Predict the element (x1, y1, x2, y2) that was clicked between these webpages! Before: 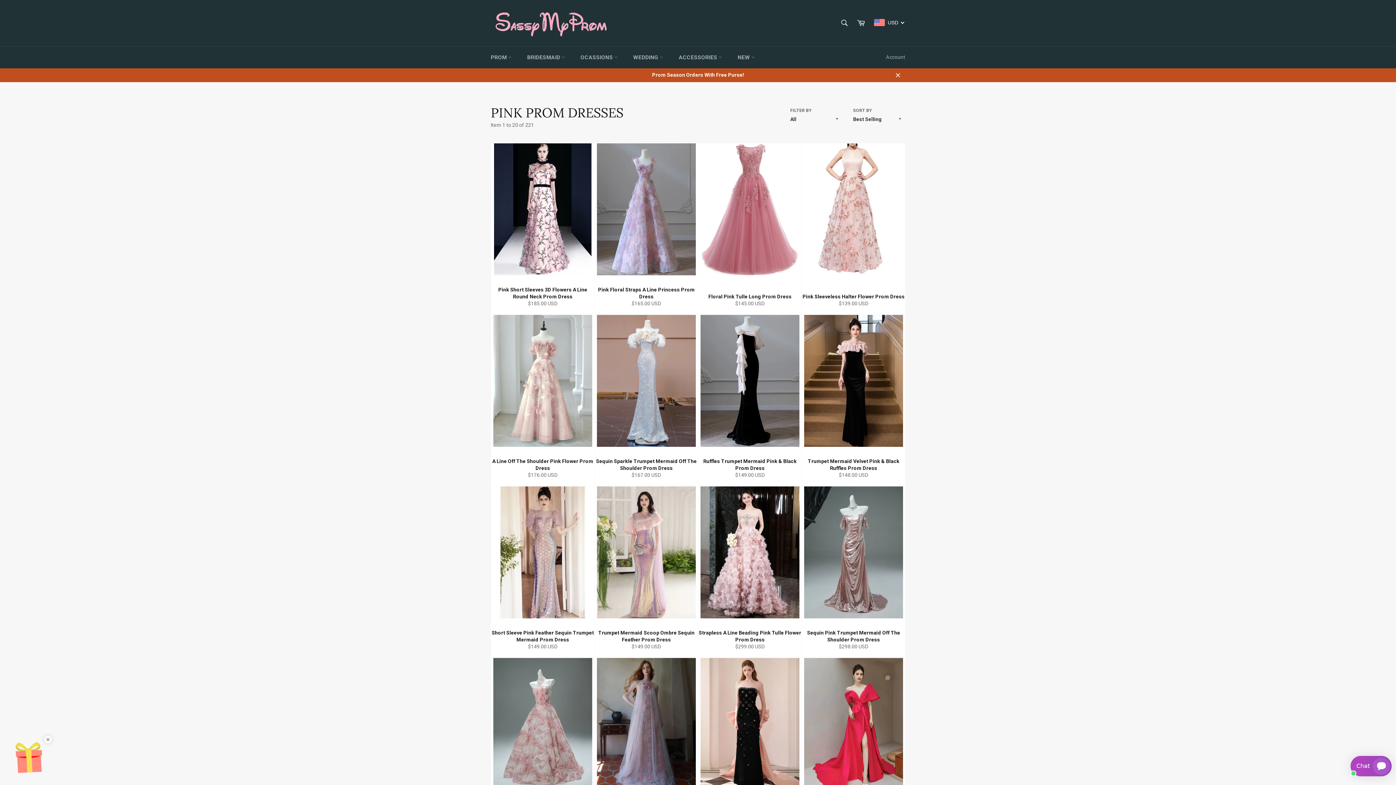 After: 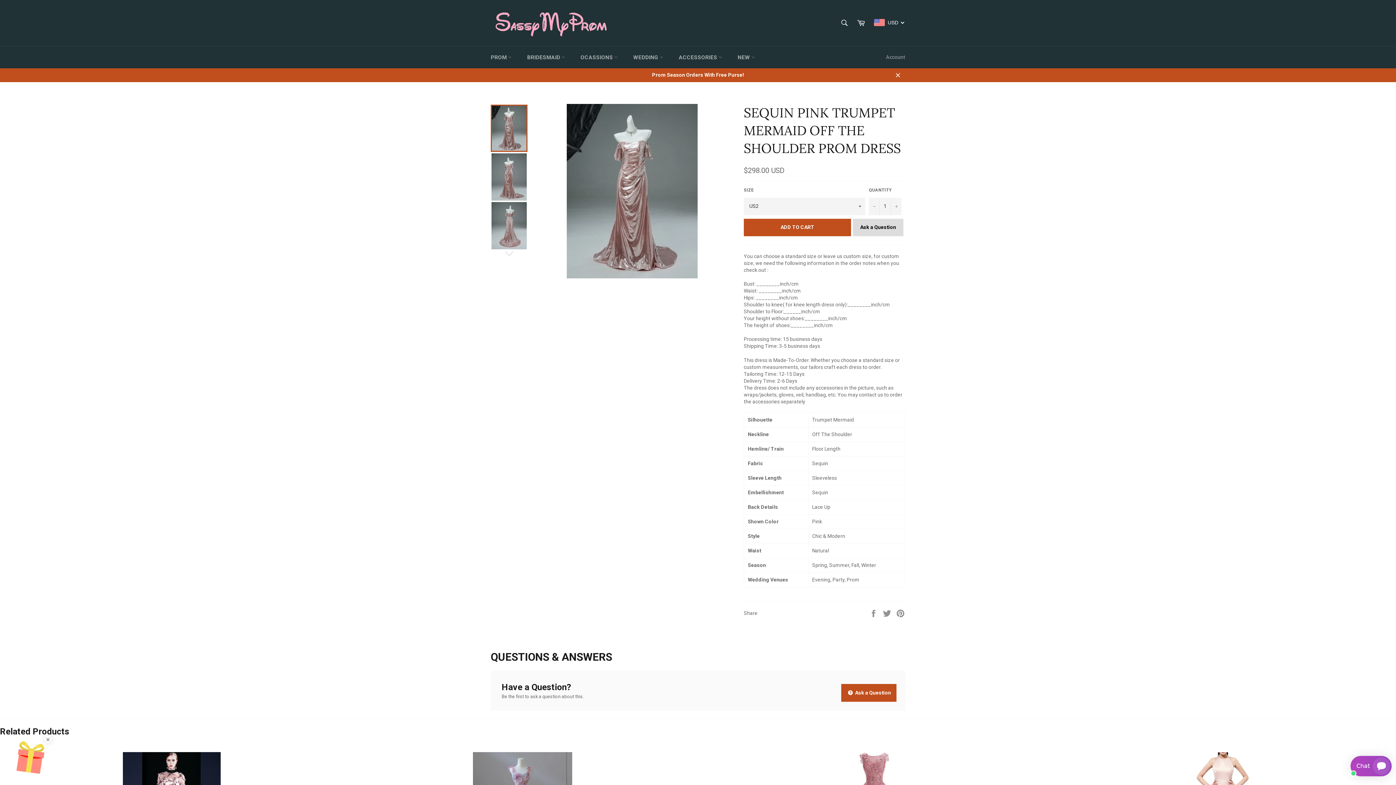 Action: label: Sequin Pink Trumpet Mermaid Off The Shoulder Prom Dress
Regular price
$298.00 USD bbox: (801, 486, 905, 658)